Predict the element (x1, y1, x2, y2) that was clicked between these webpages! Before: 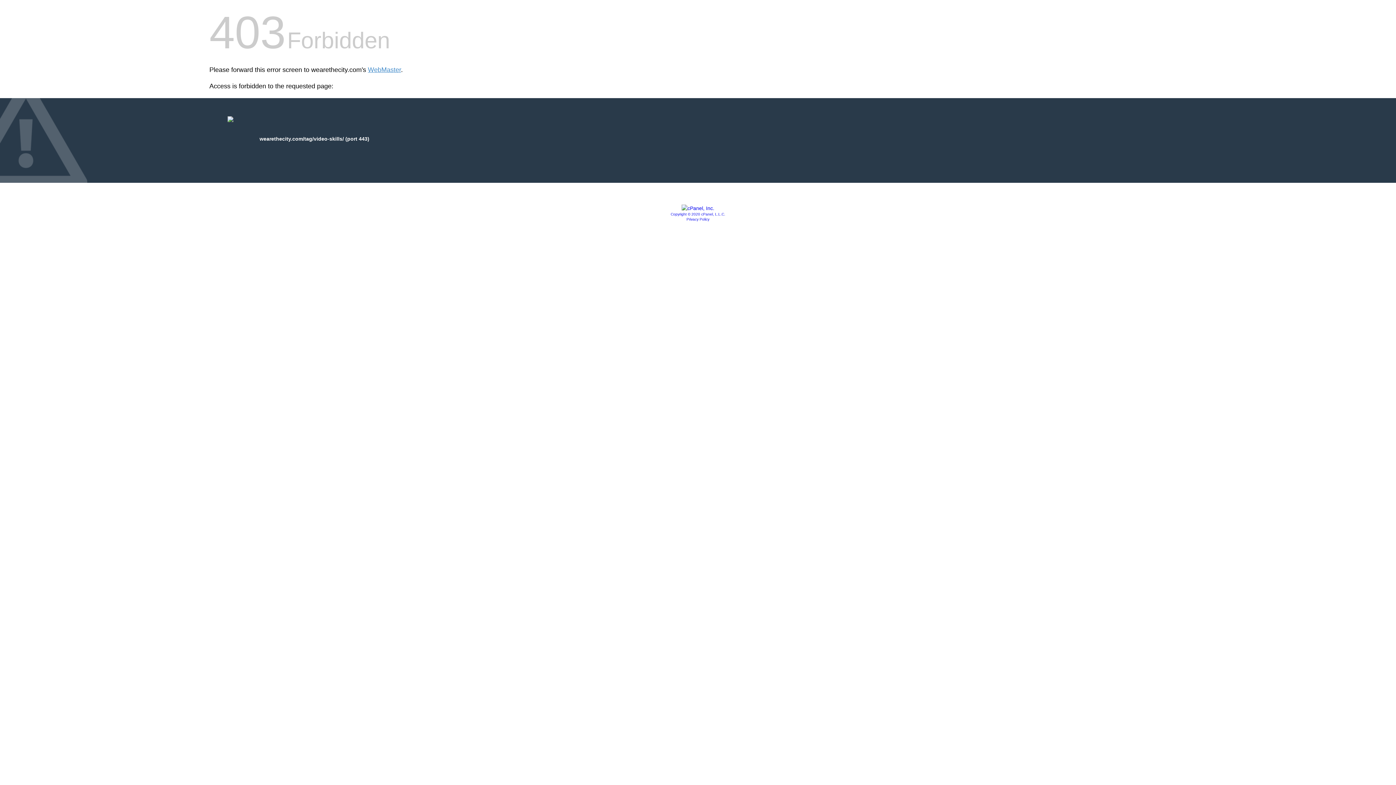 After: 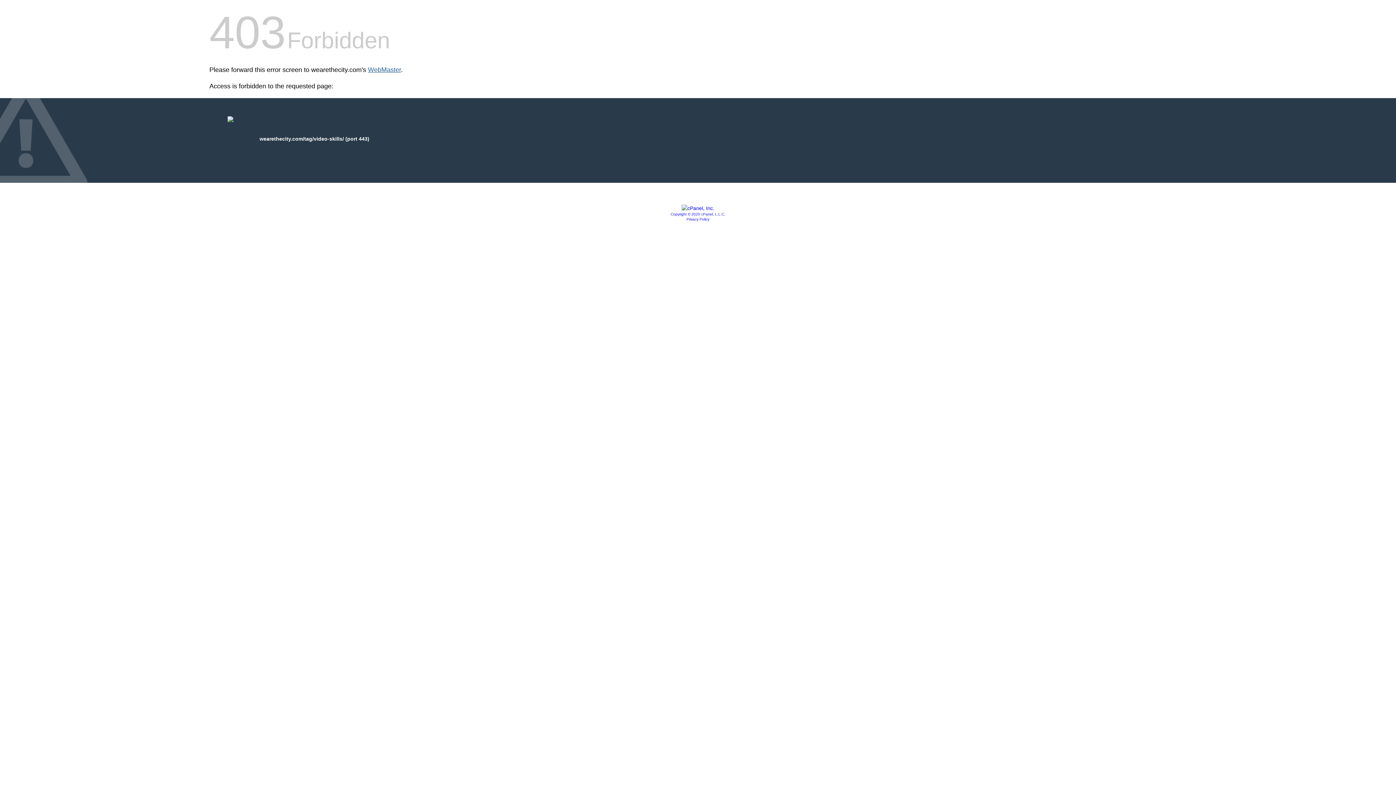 Action: label: WebMaster bbox: (368, 66, 401, 73)